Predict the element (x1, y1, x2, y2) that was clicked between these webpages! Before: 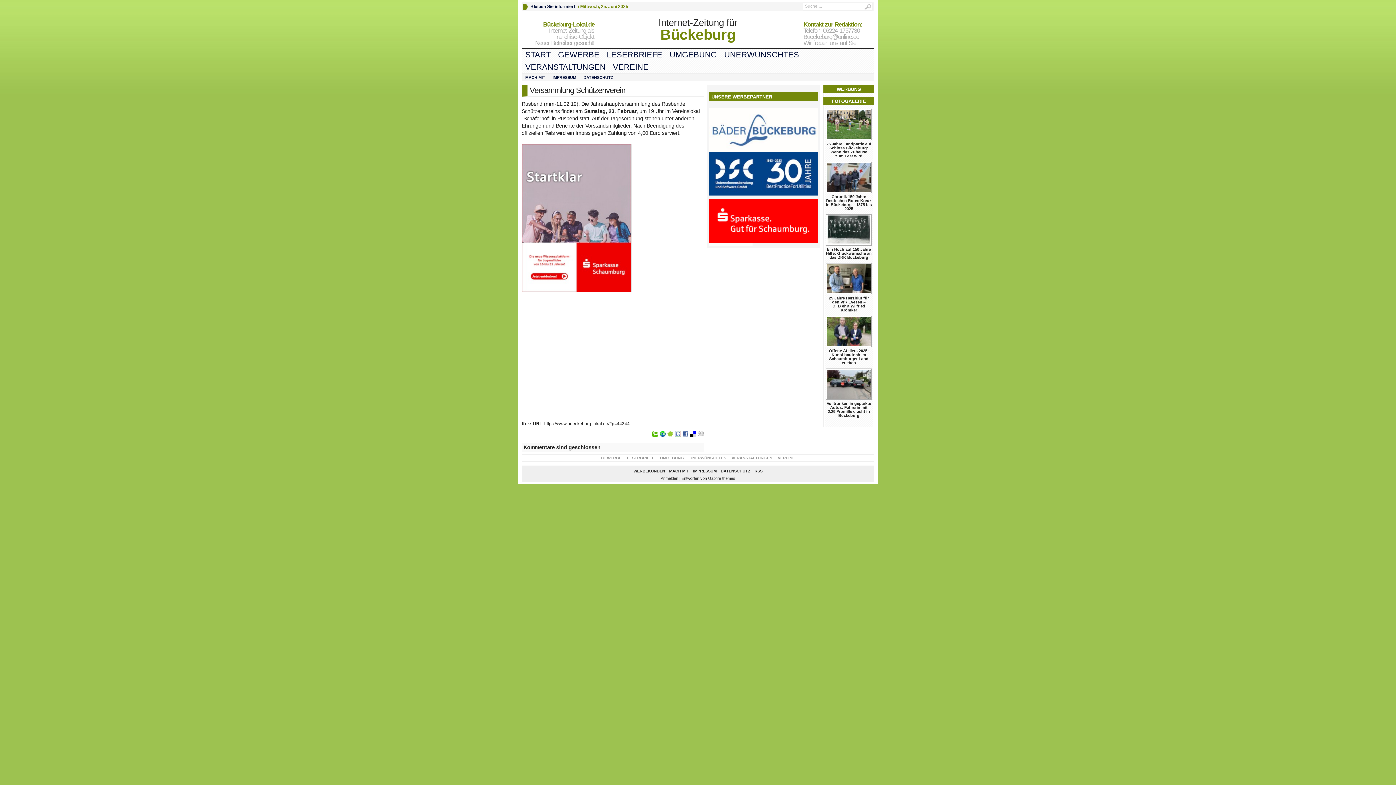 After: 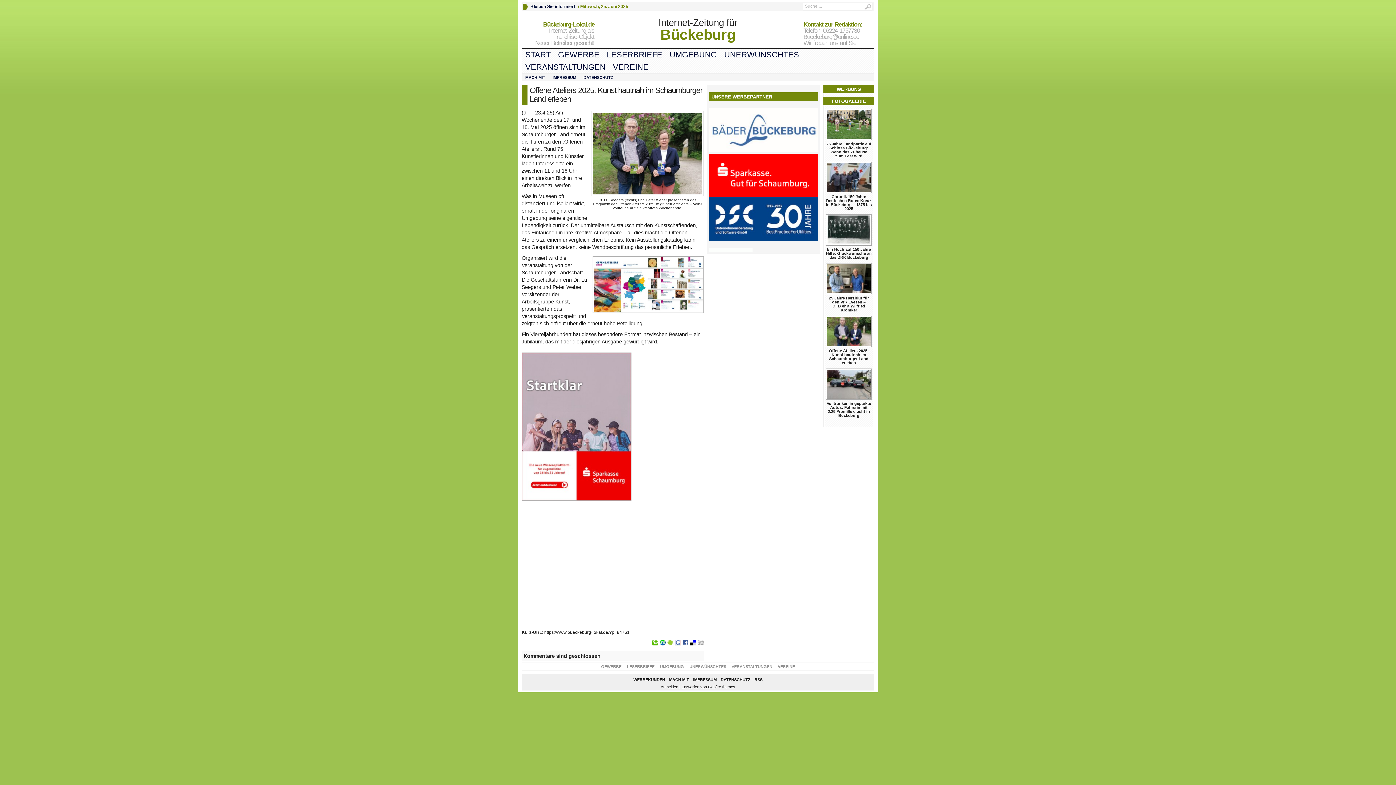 Action: bbox: (826, 316, 872, 347)